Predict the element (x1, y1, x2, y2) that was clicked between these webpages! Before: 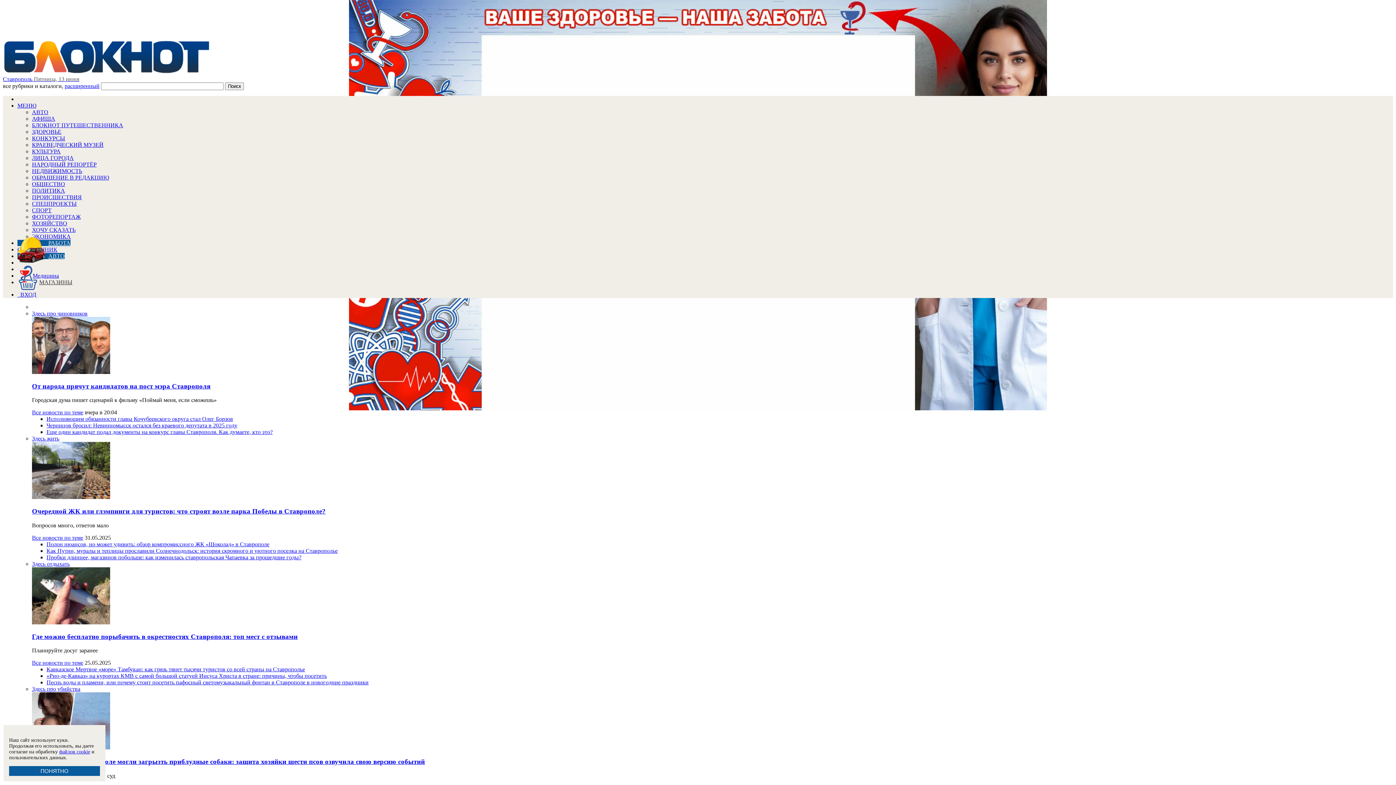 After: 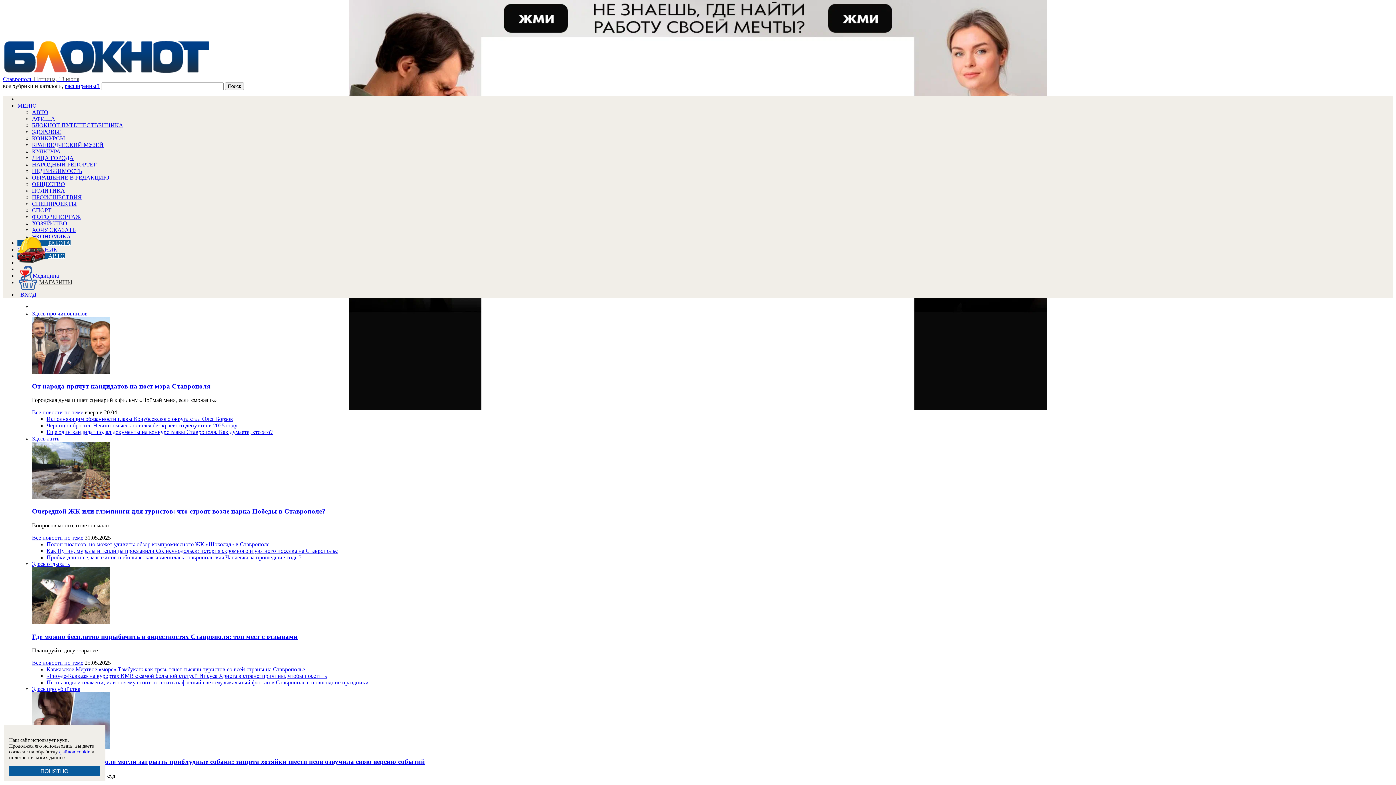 Action: bbox: (32, 115, 55, 121) label: АФИША